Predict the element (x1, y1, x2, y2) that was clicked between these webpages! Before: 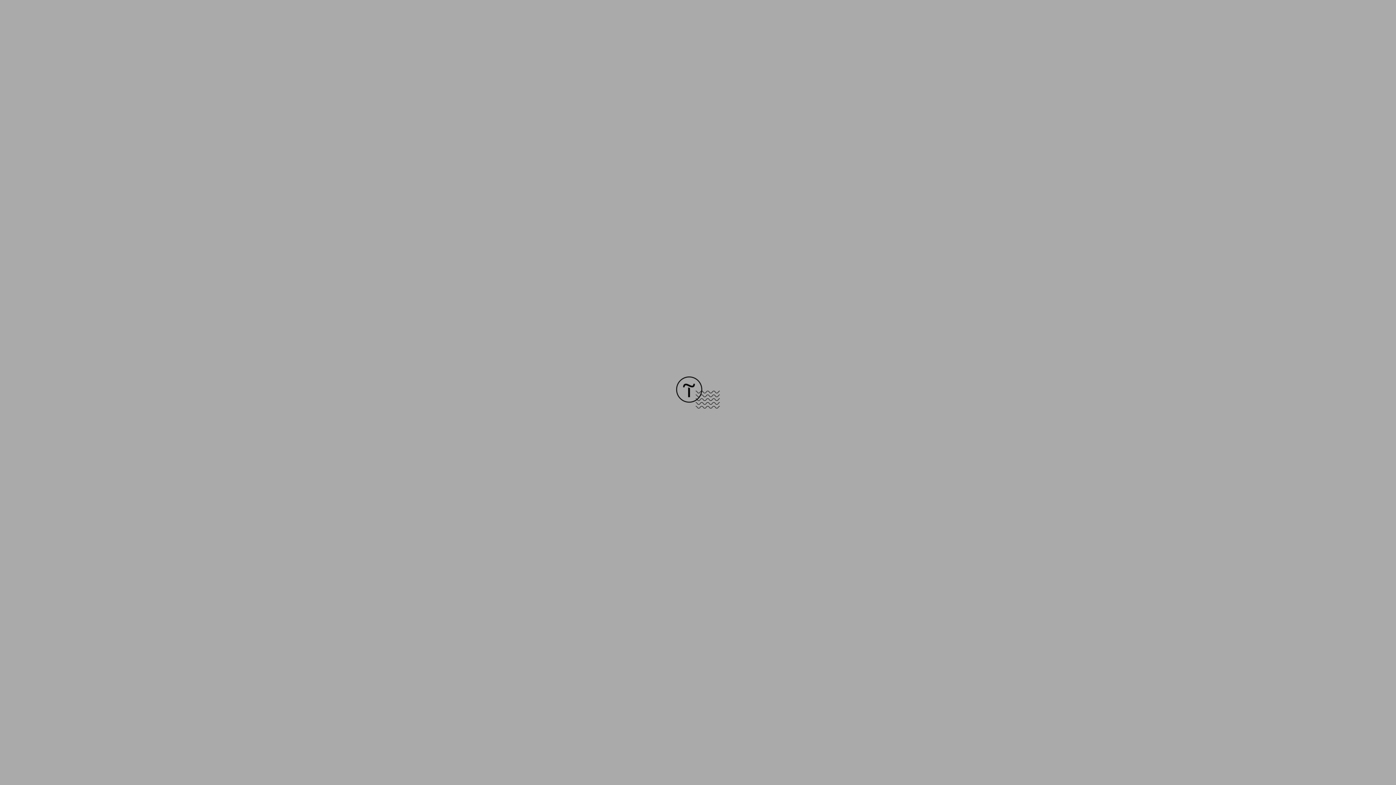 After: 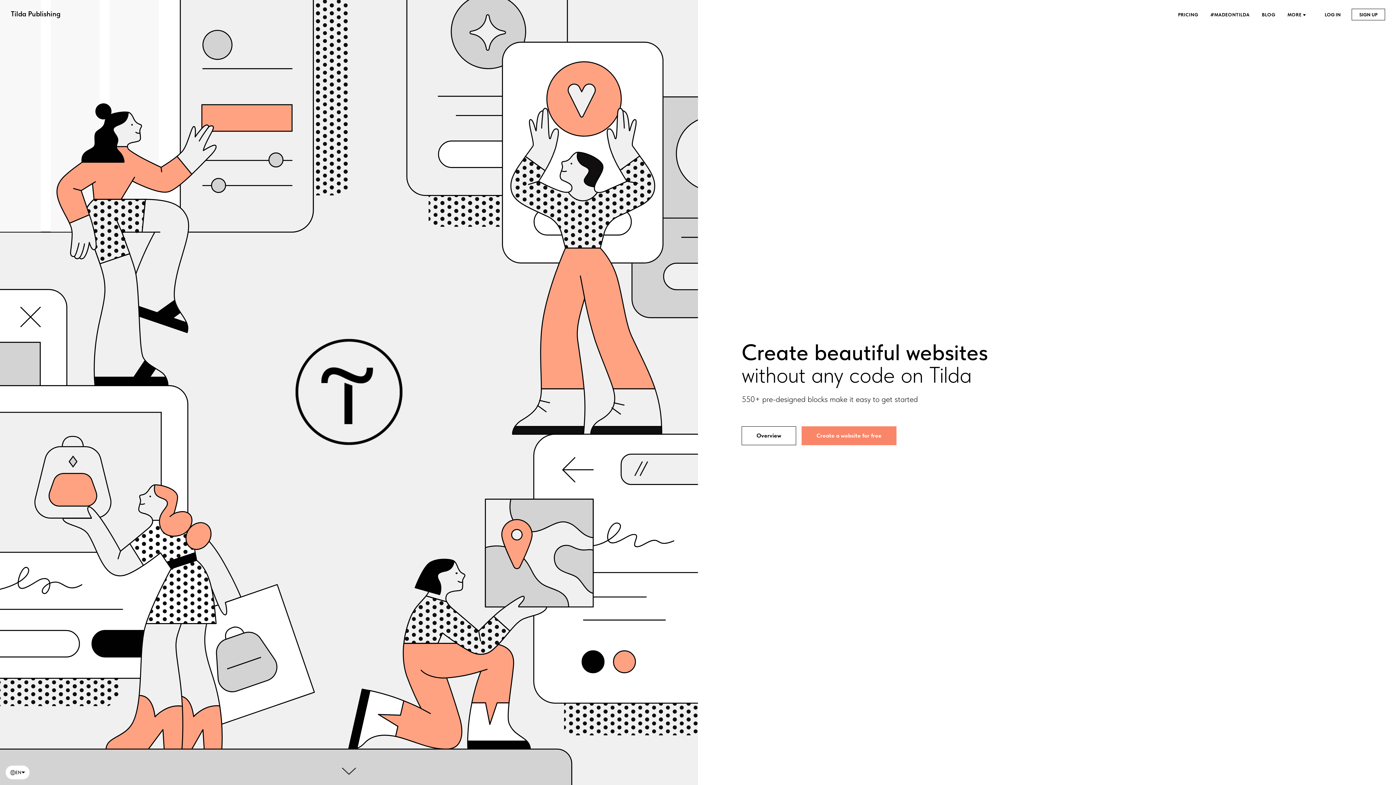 Action: bbox: (676, 403, 720, 409)